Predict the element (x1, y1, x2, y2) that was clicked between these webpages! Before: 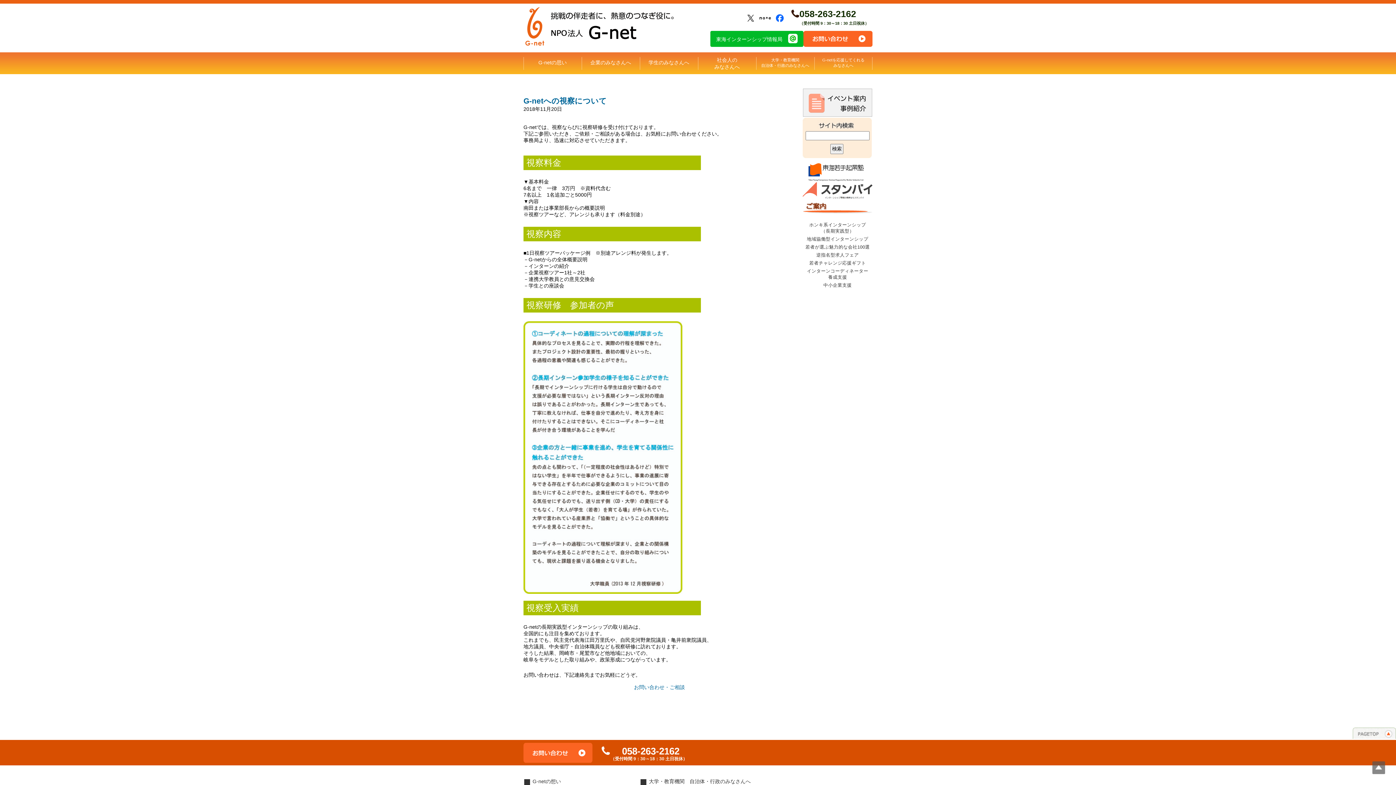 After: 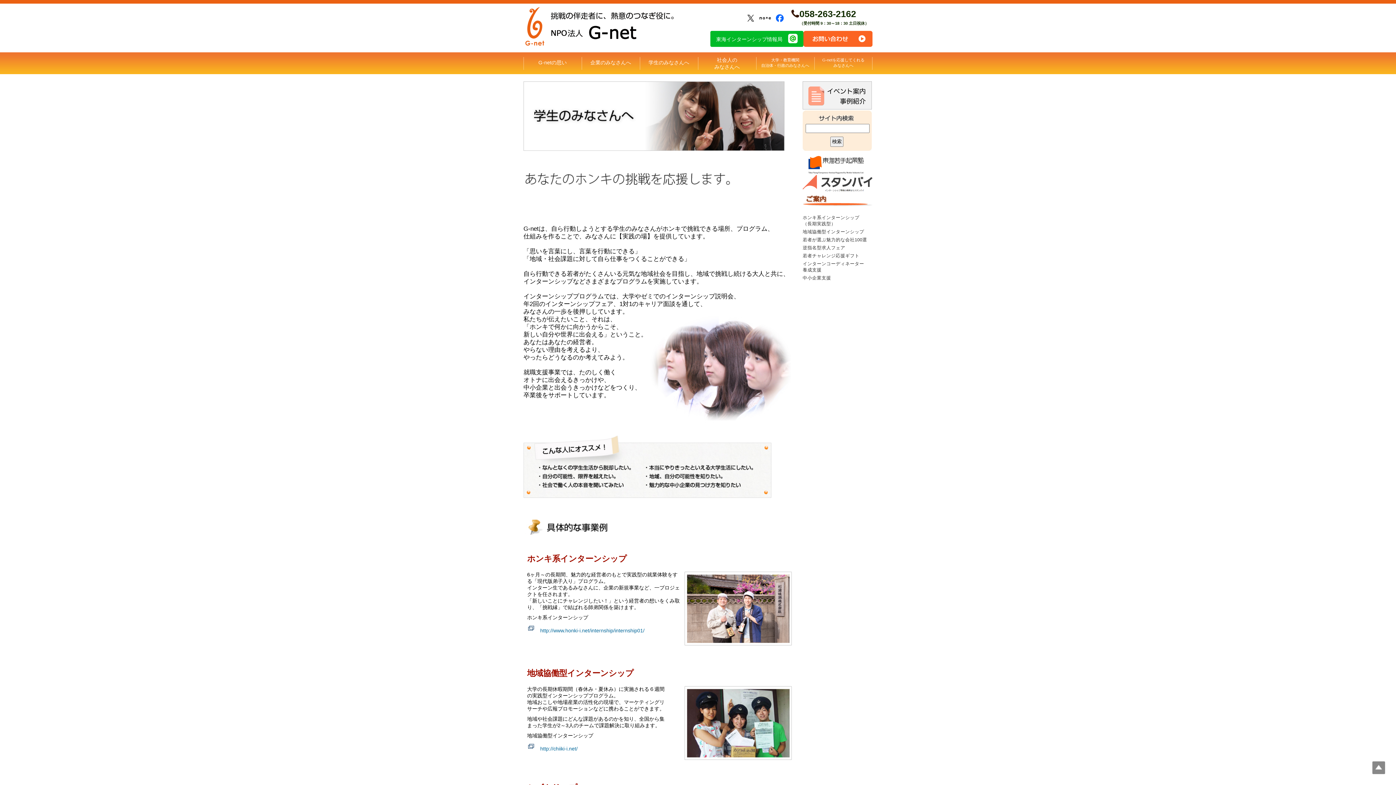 Action: label: 学生のみなさんへ bbox: (640, 52, 698, 73)